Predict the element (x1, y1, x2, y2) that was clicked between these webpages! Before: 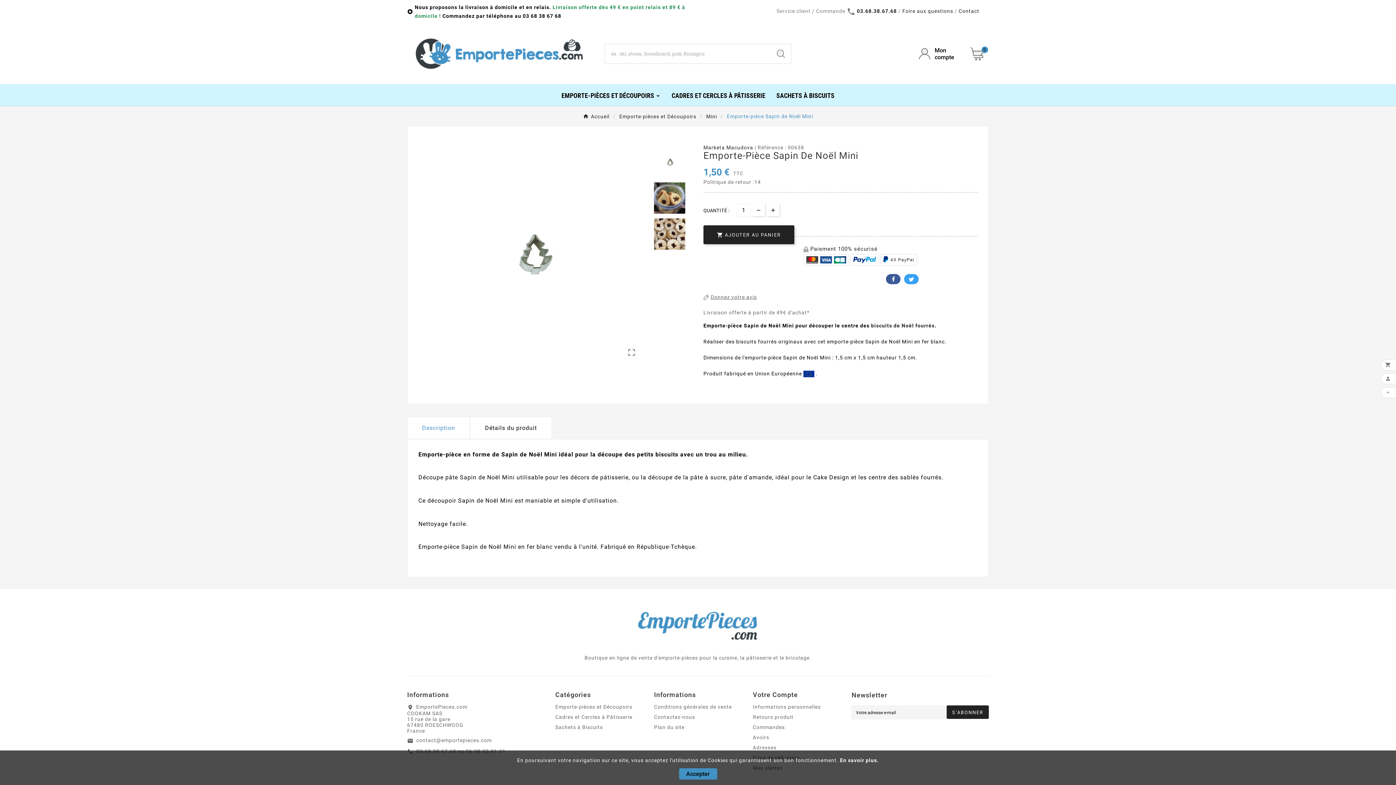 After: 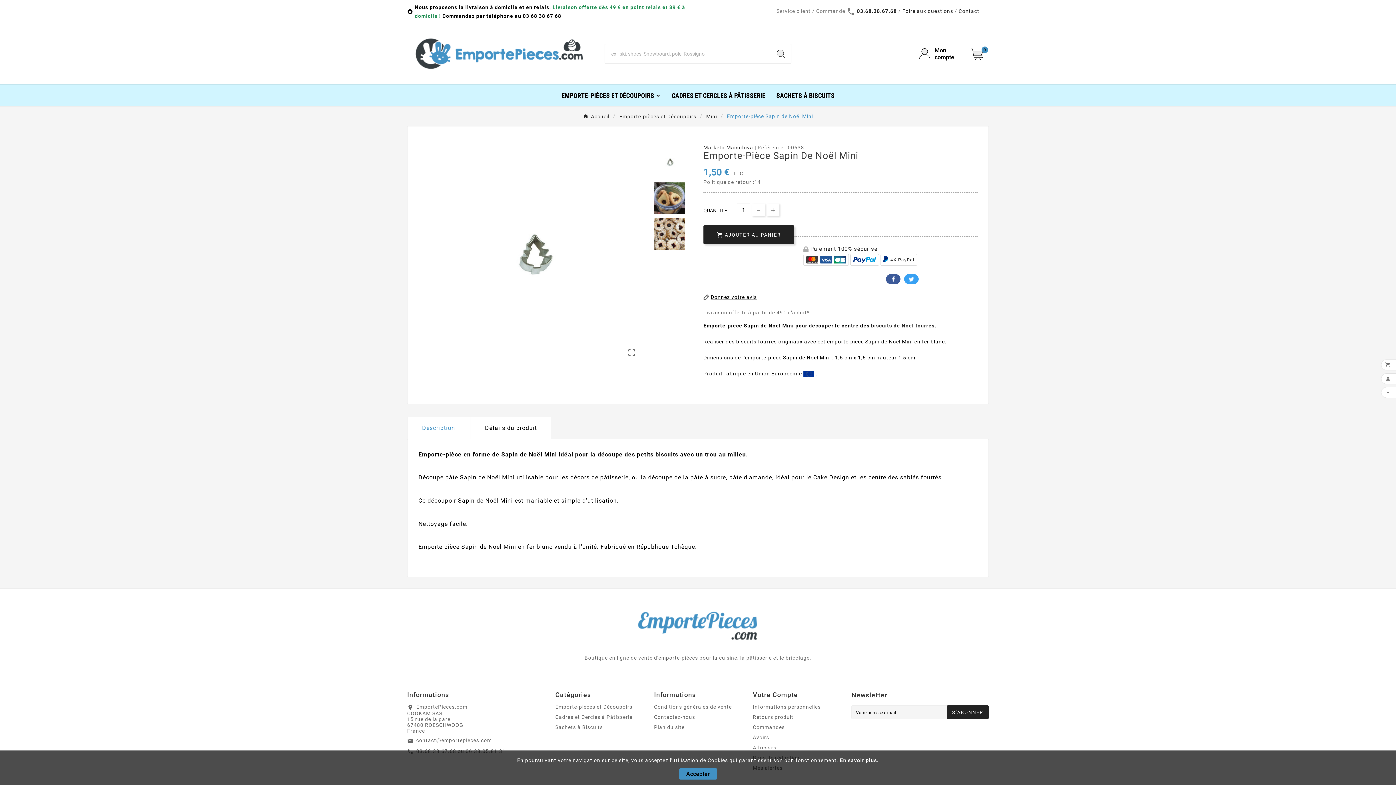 Action: bbox: (703, 293, 757, 300) label: Donnez votre avis